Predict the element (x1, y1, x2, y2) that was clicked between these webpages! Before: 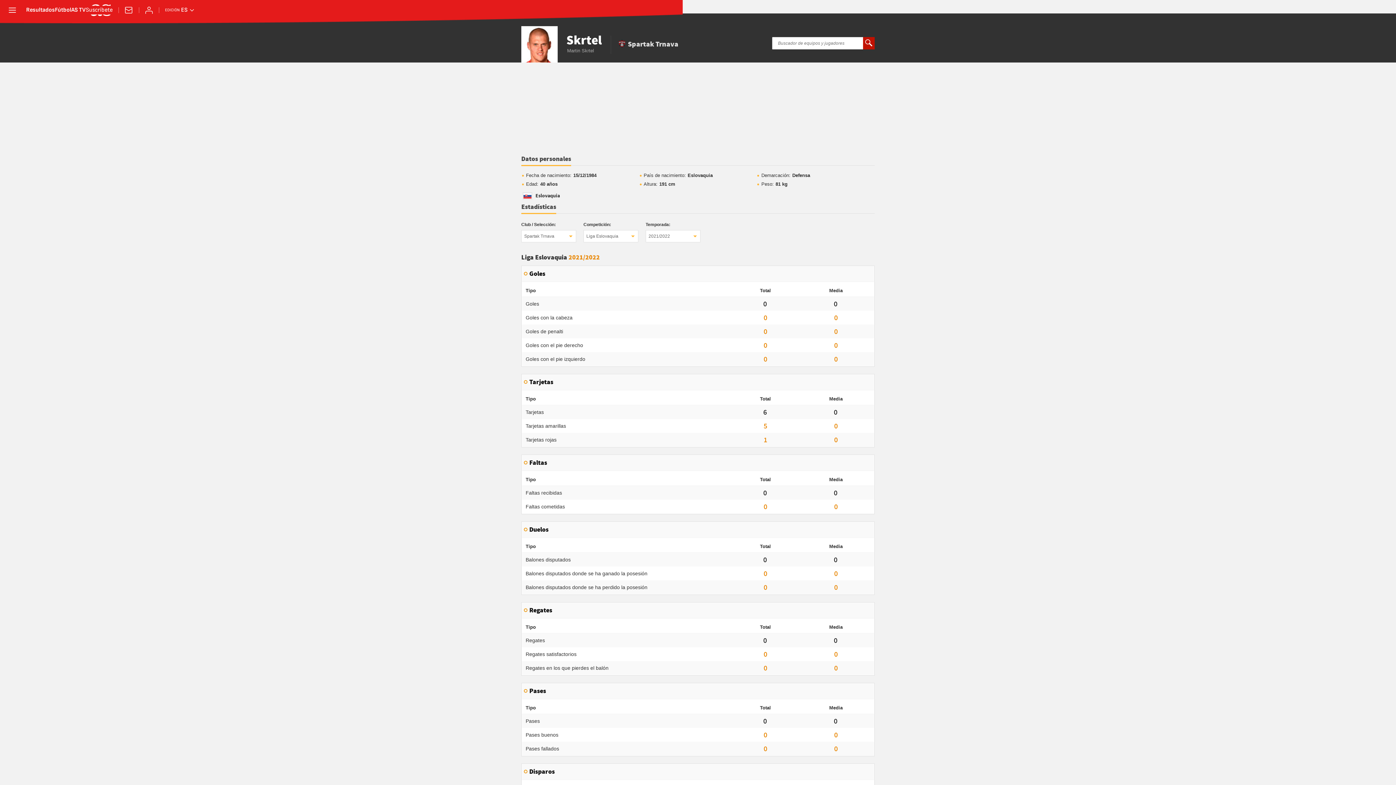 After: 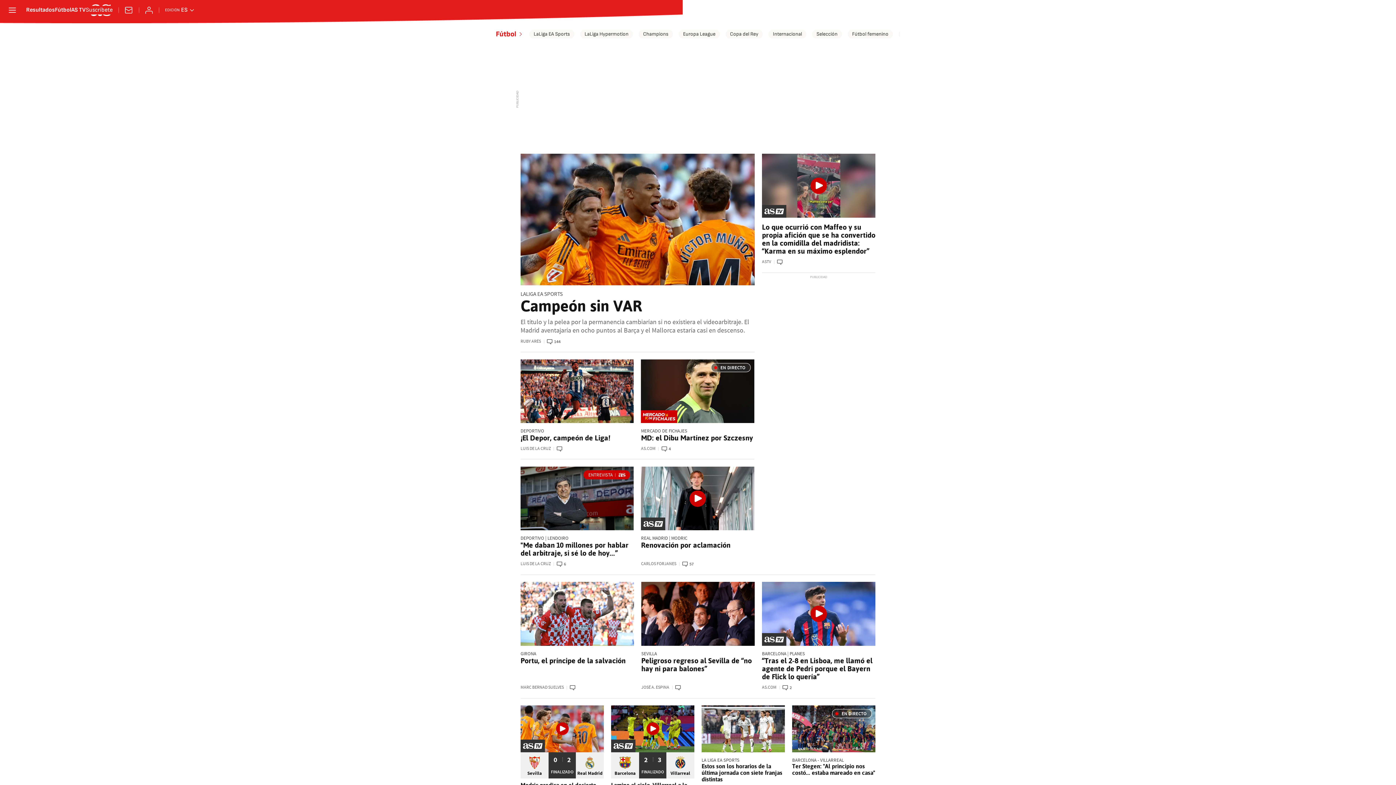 Action: bbox: (54, 7, 71, 13) label: Fútbol